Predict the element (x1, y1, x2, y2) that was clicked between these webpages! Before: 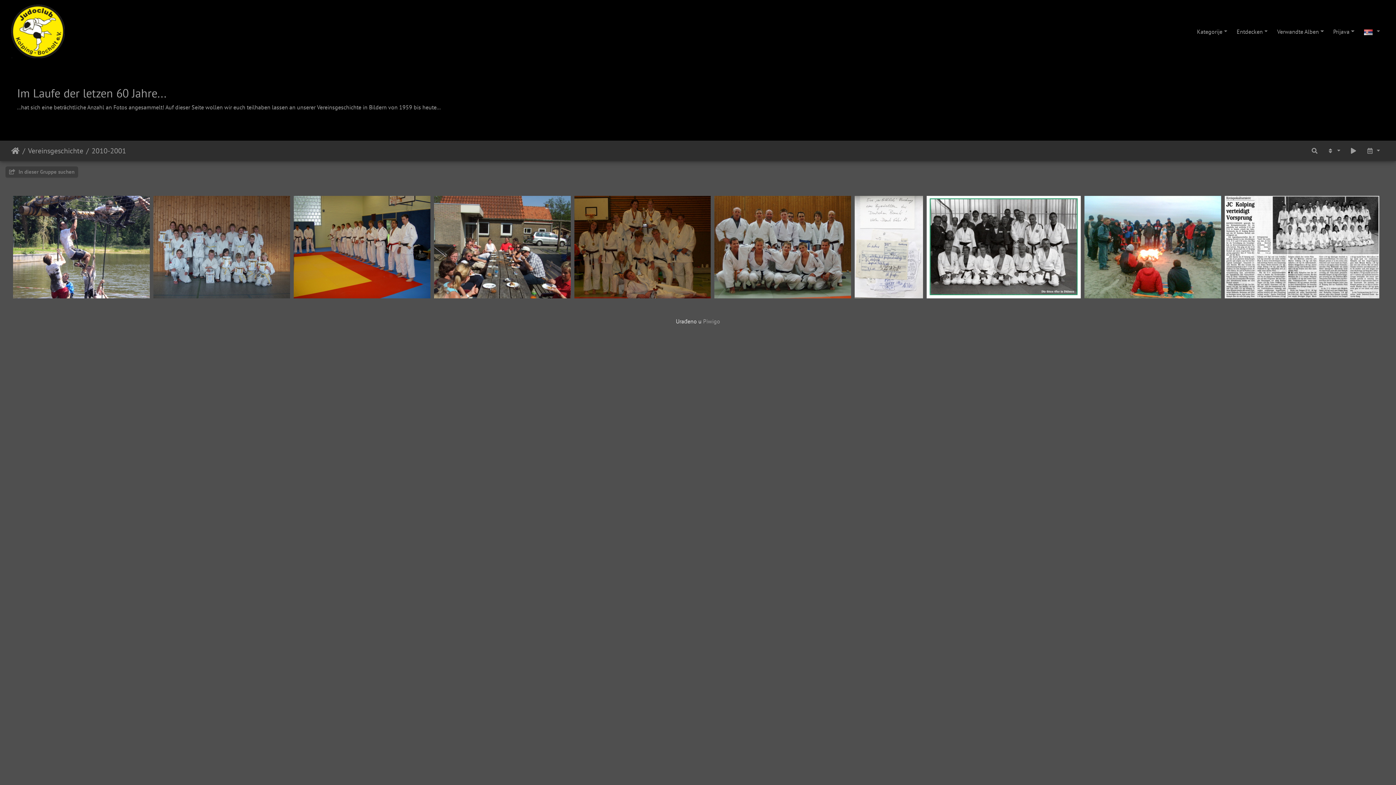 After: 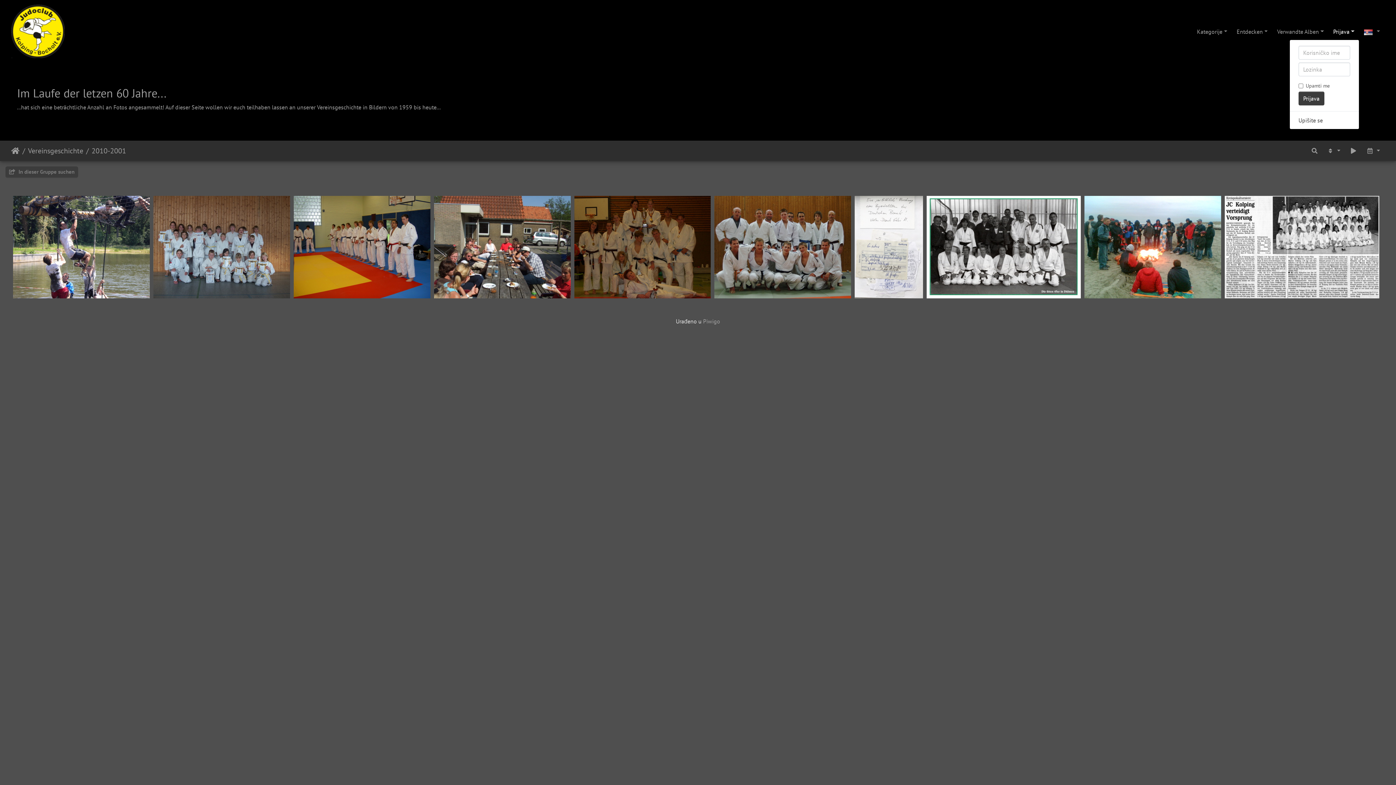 Action: bbox: (1328, 24, 1359, 38) label: Prijava